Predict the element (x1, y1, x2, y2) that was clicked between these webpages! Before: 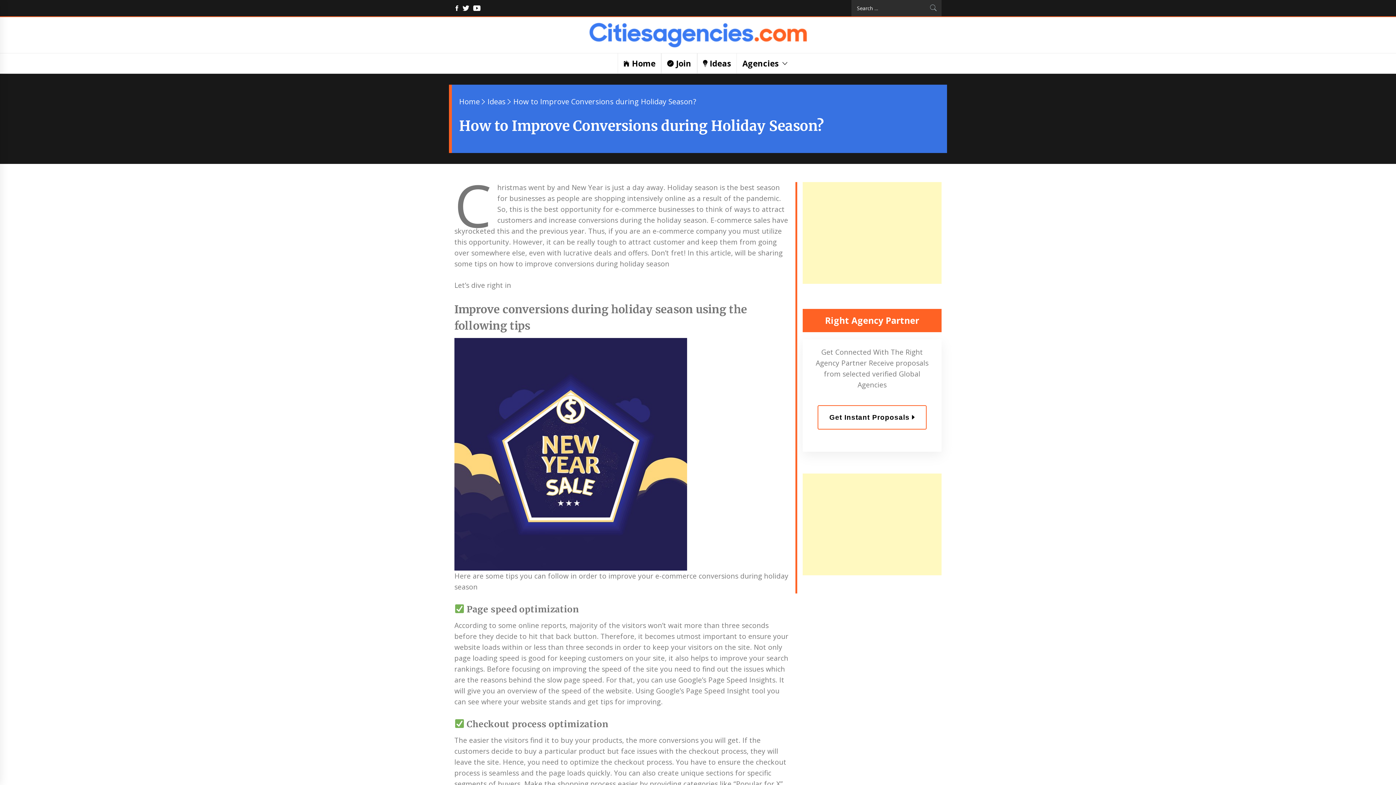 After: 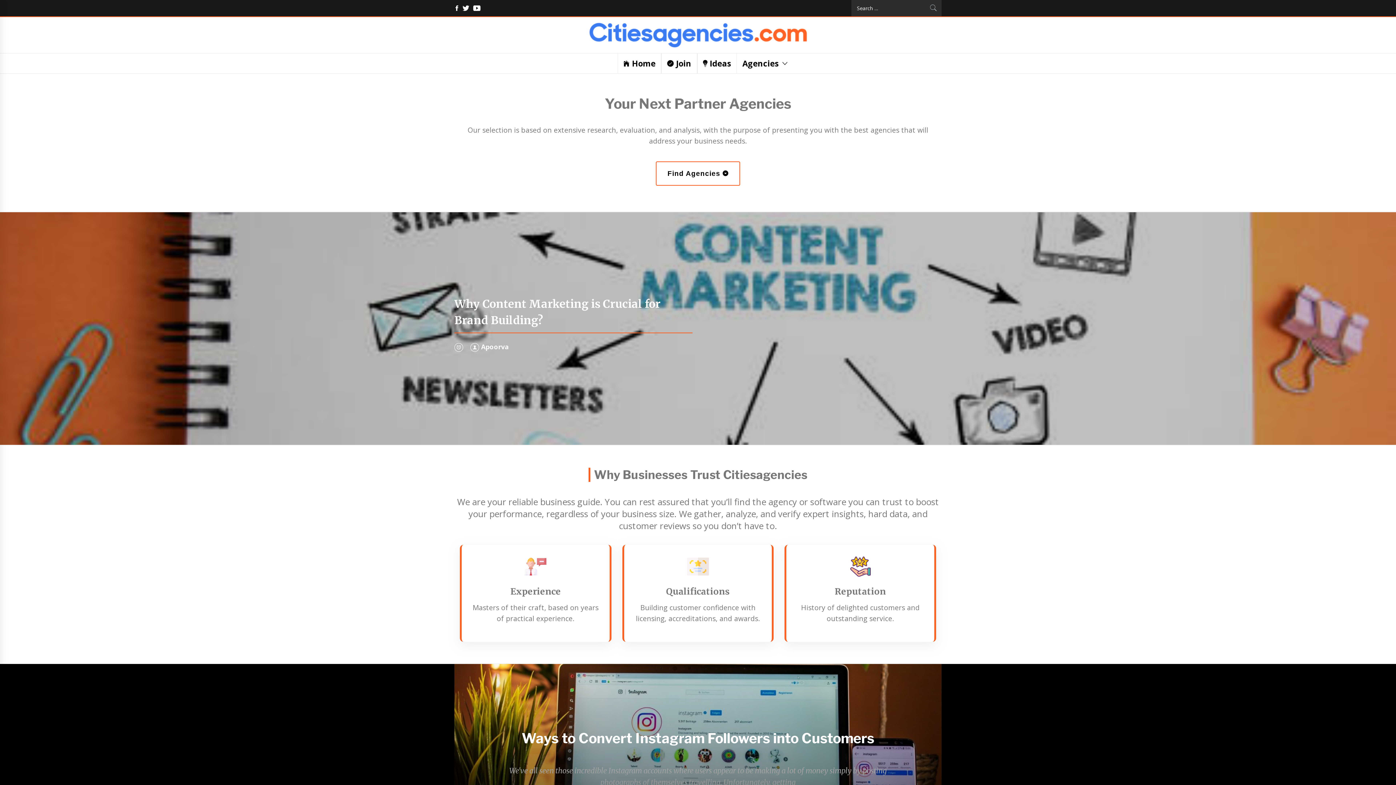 Action: label: Home bbox: (459, 96, 481, 106)